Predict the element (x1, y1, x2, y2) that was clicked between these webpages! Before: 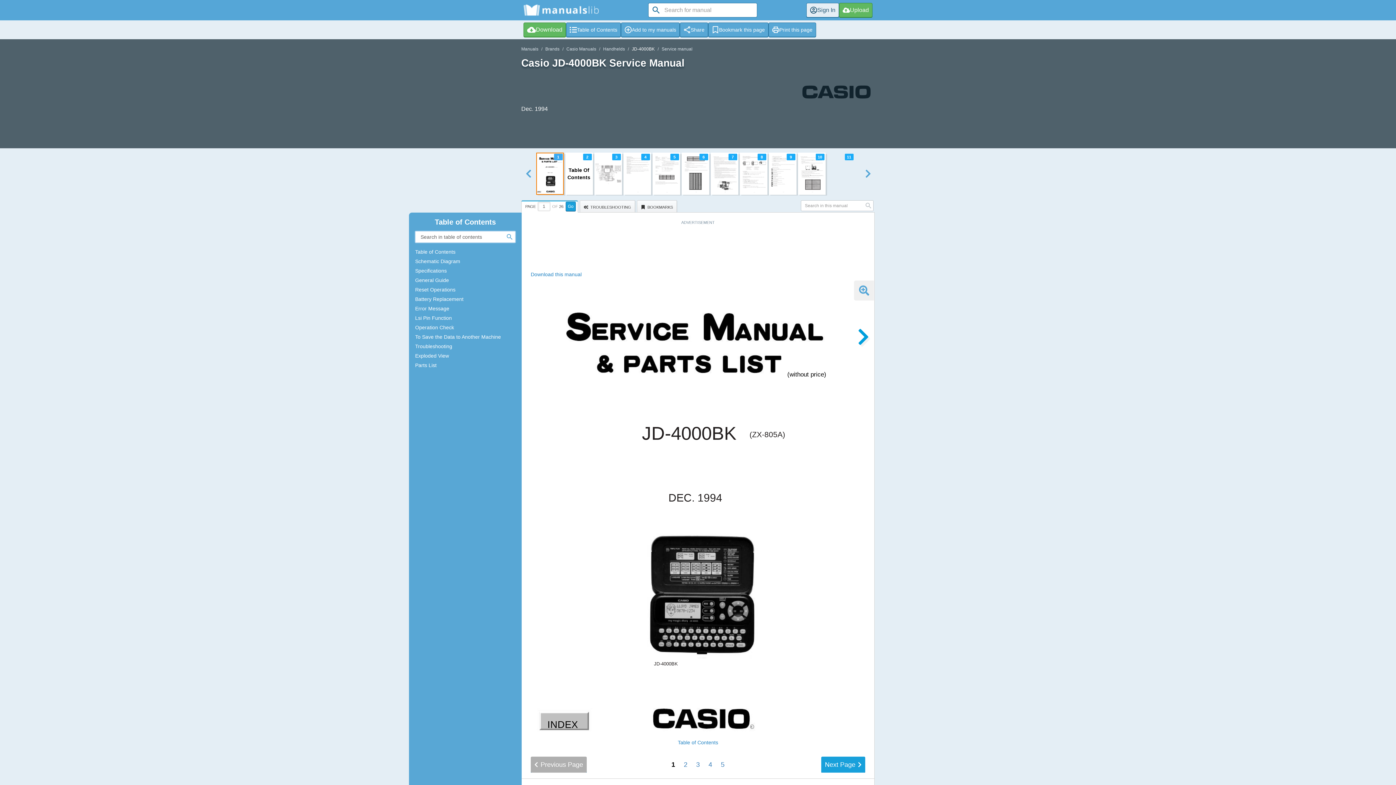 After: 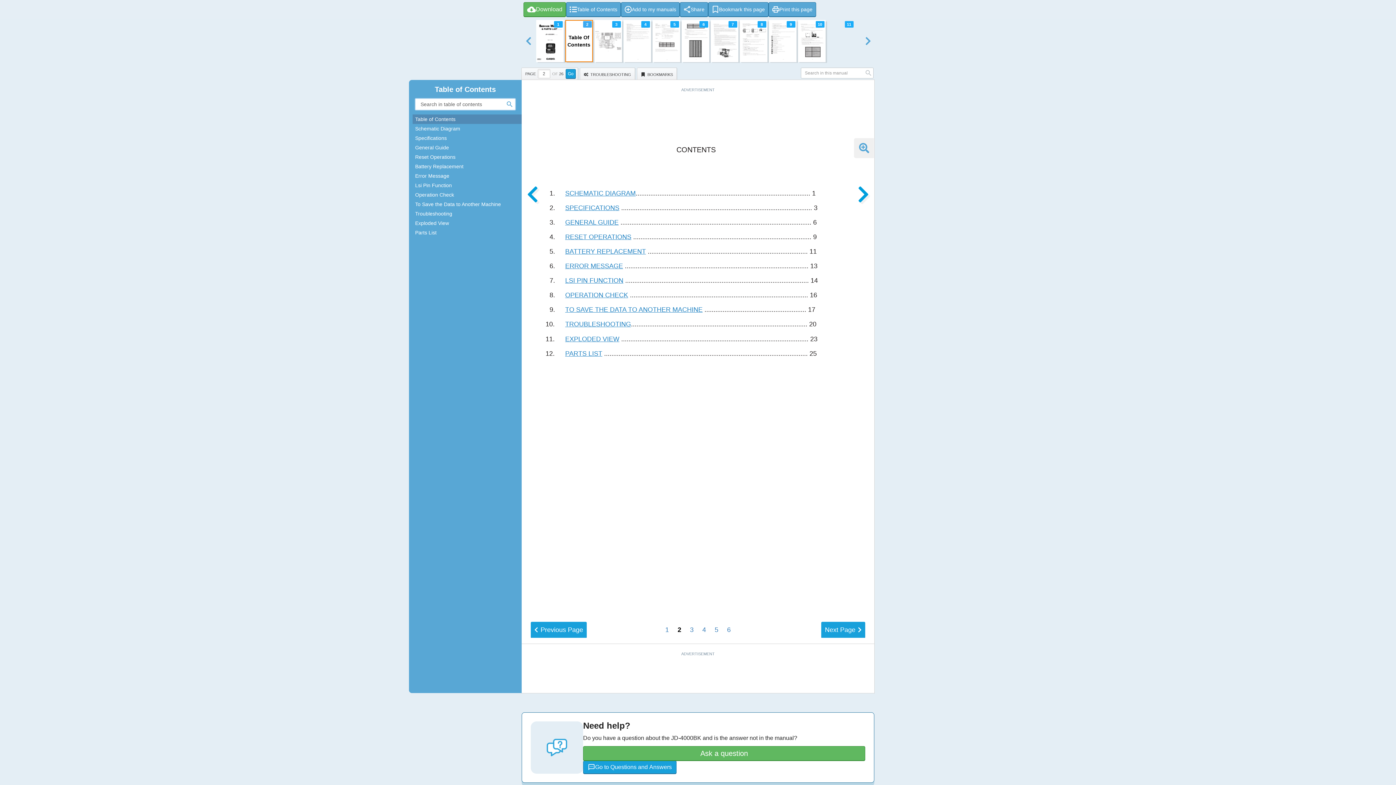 Action: label: Table of Contents bbox: (415, 249, 516, 254)